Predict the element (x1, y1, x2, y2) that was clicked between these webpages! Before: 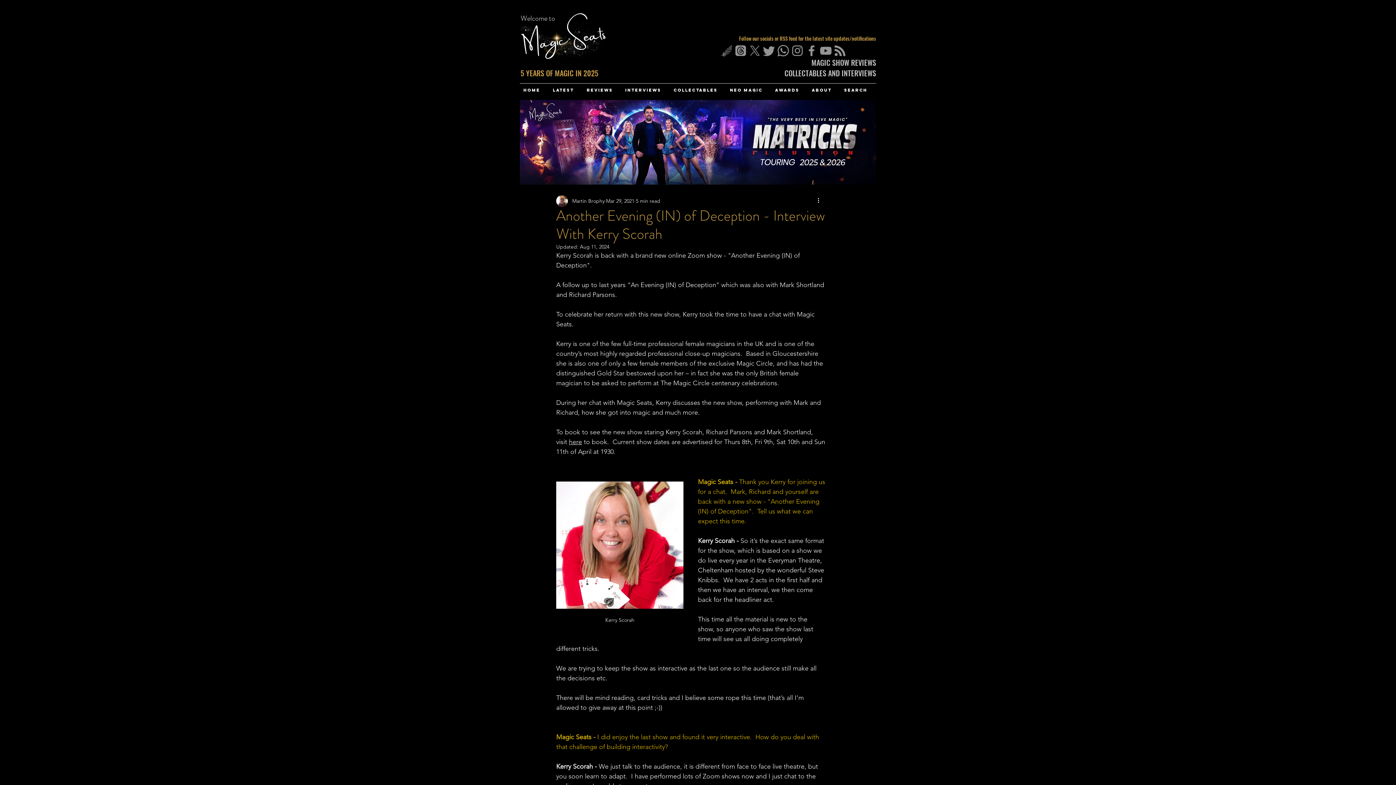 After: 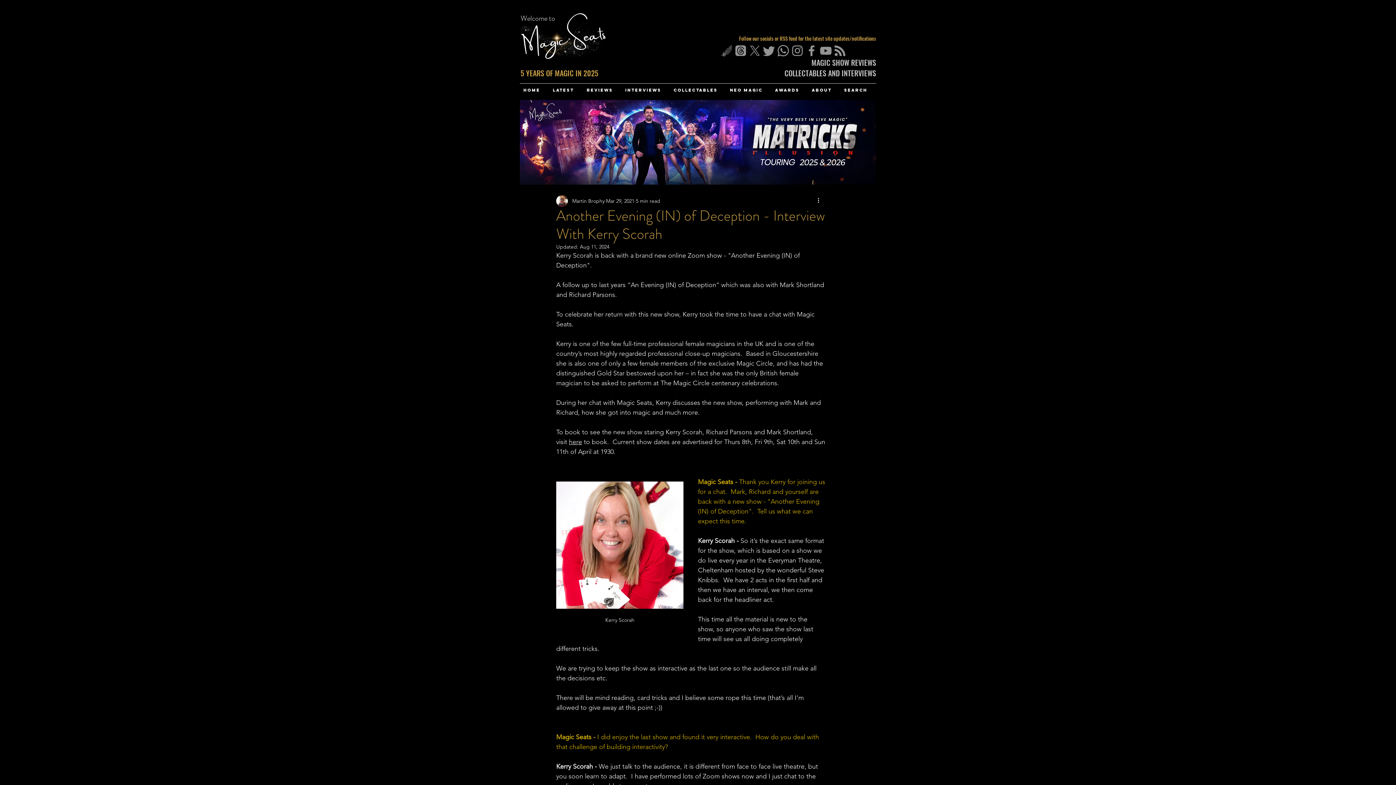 Action: label: YouTube bbox: (818, 43, 833, 57)